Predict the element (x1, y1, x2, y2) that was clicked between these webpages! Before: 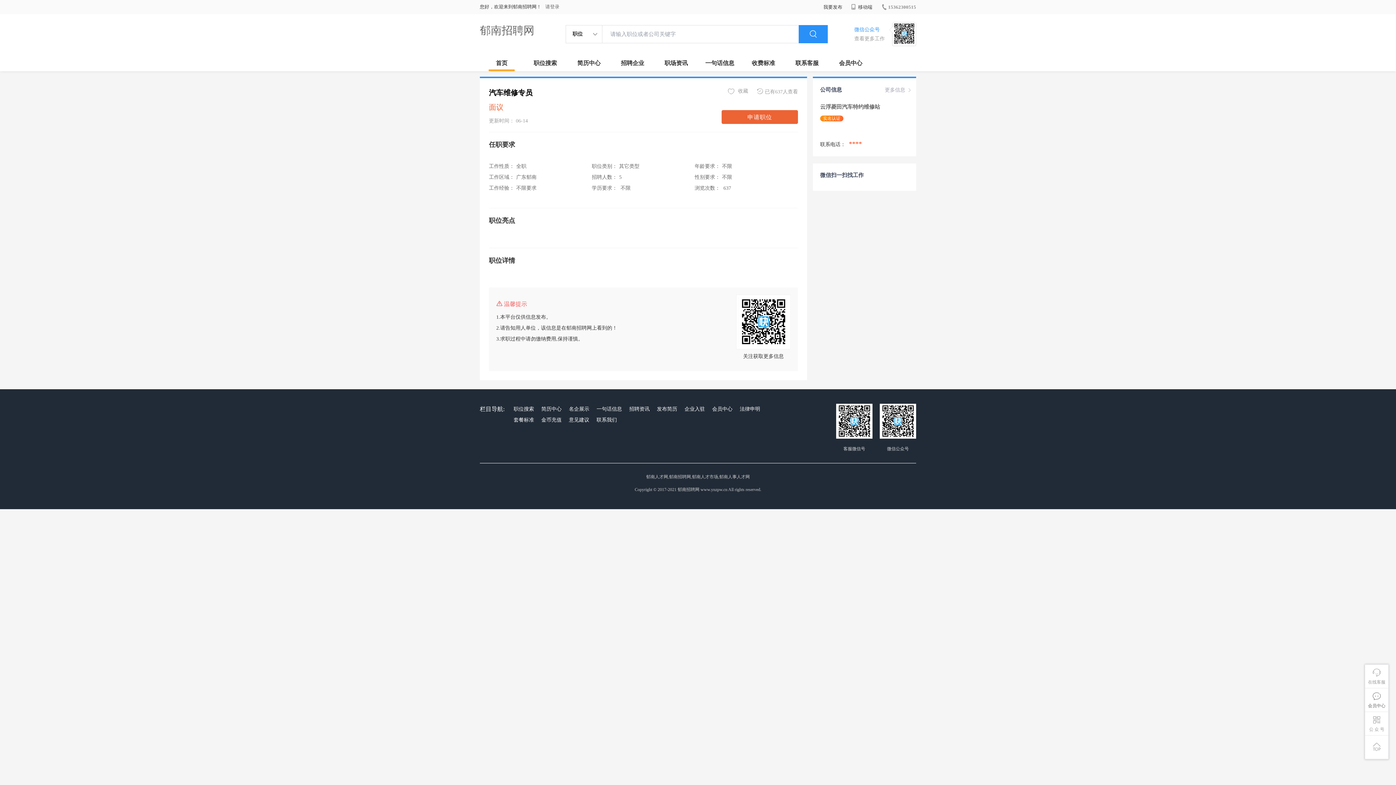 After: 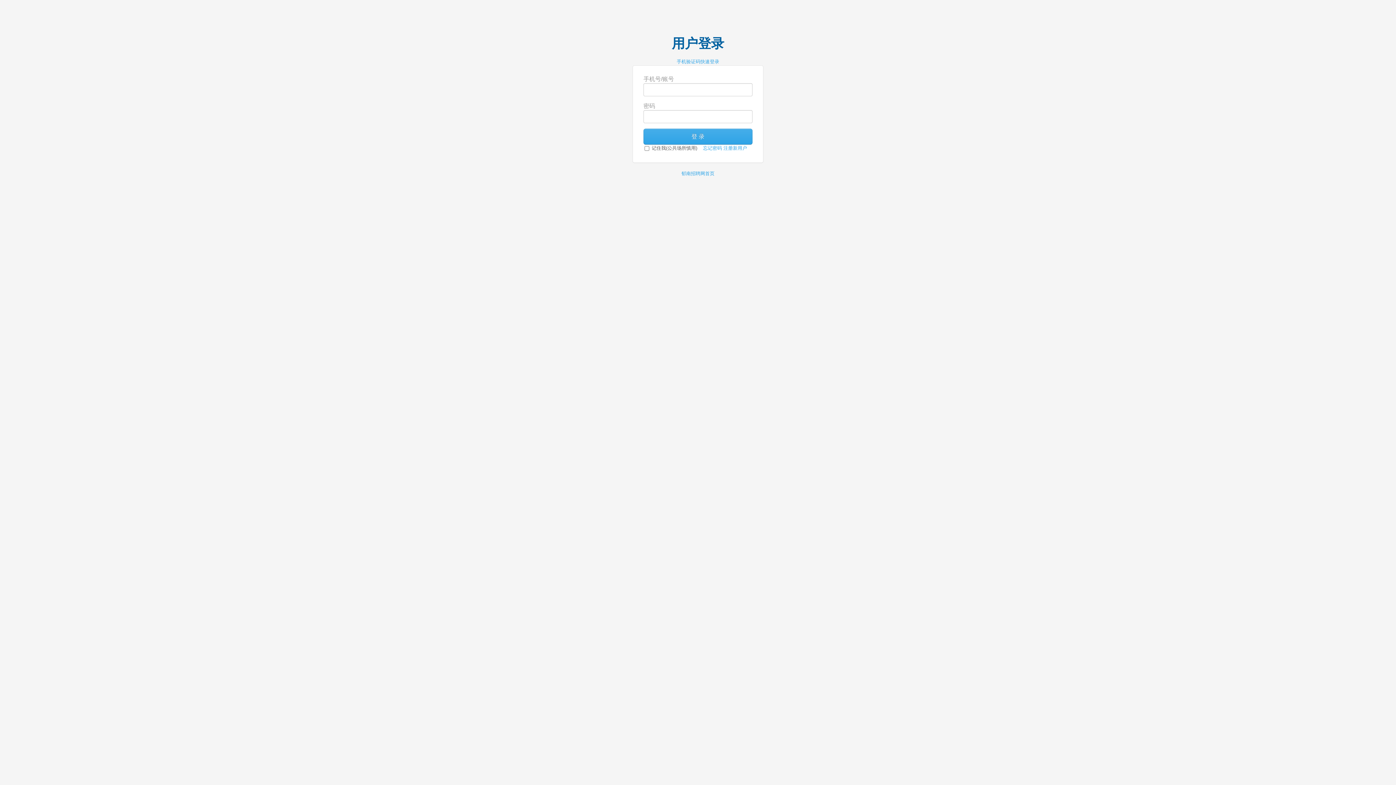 Action: label: 发布简历 bbox: (655, 404, 679, 414)